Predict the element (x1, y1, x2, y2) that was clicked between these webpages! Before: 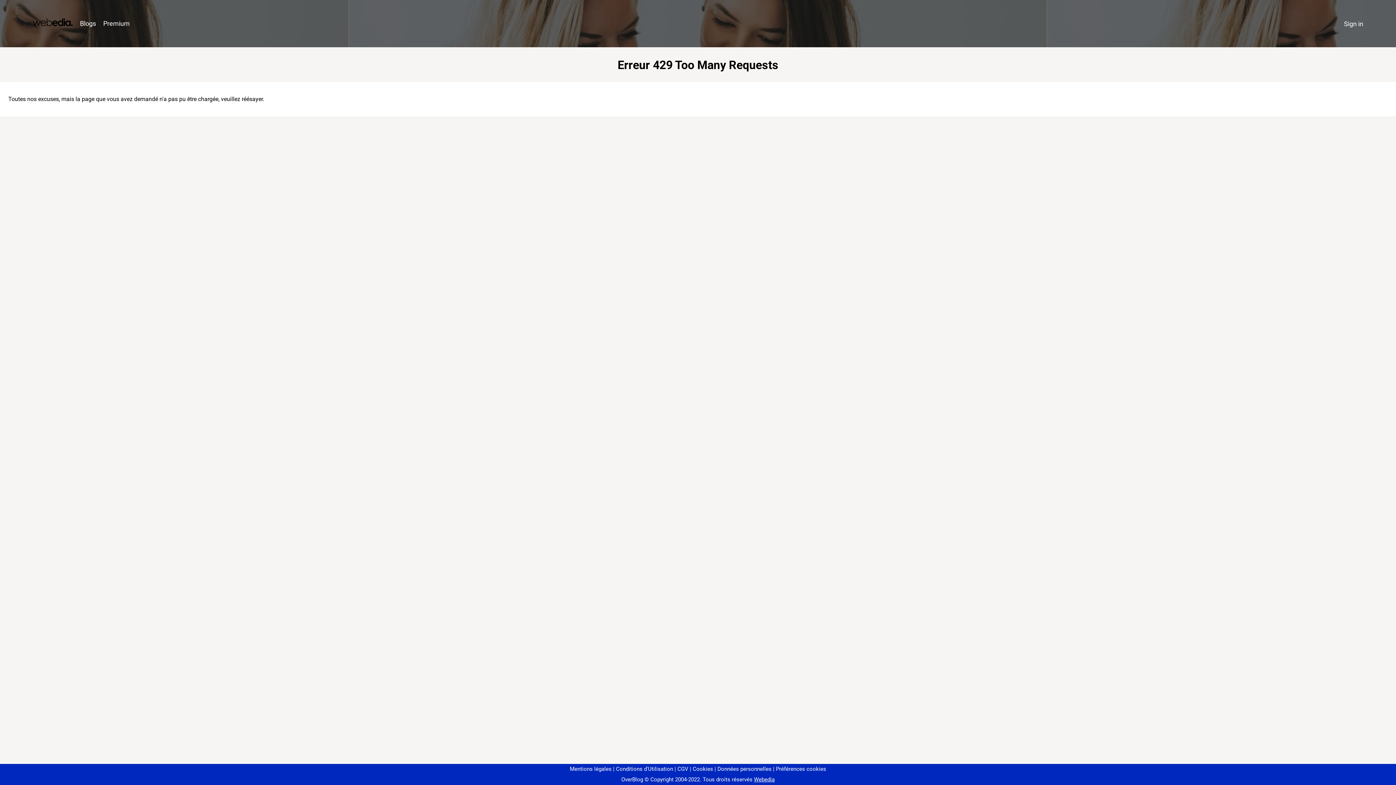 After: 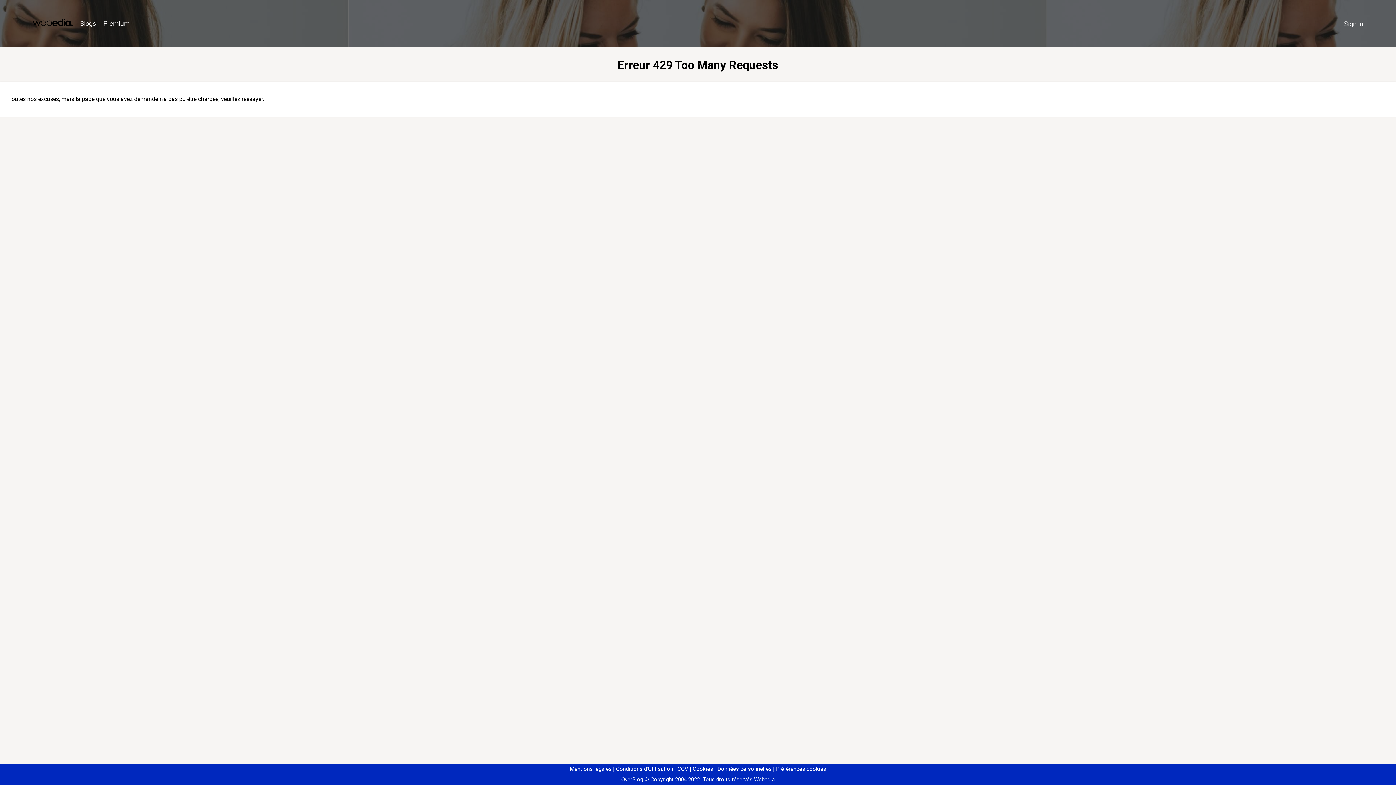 Action: label: Préférences cookies bbox: (773, 766, 826, 772)